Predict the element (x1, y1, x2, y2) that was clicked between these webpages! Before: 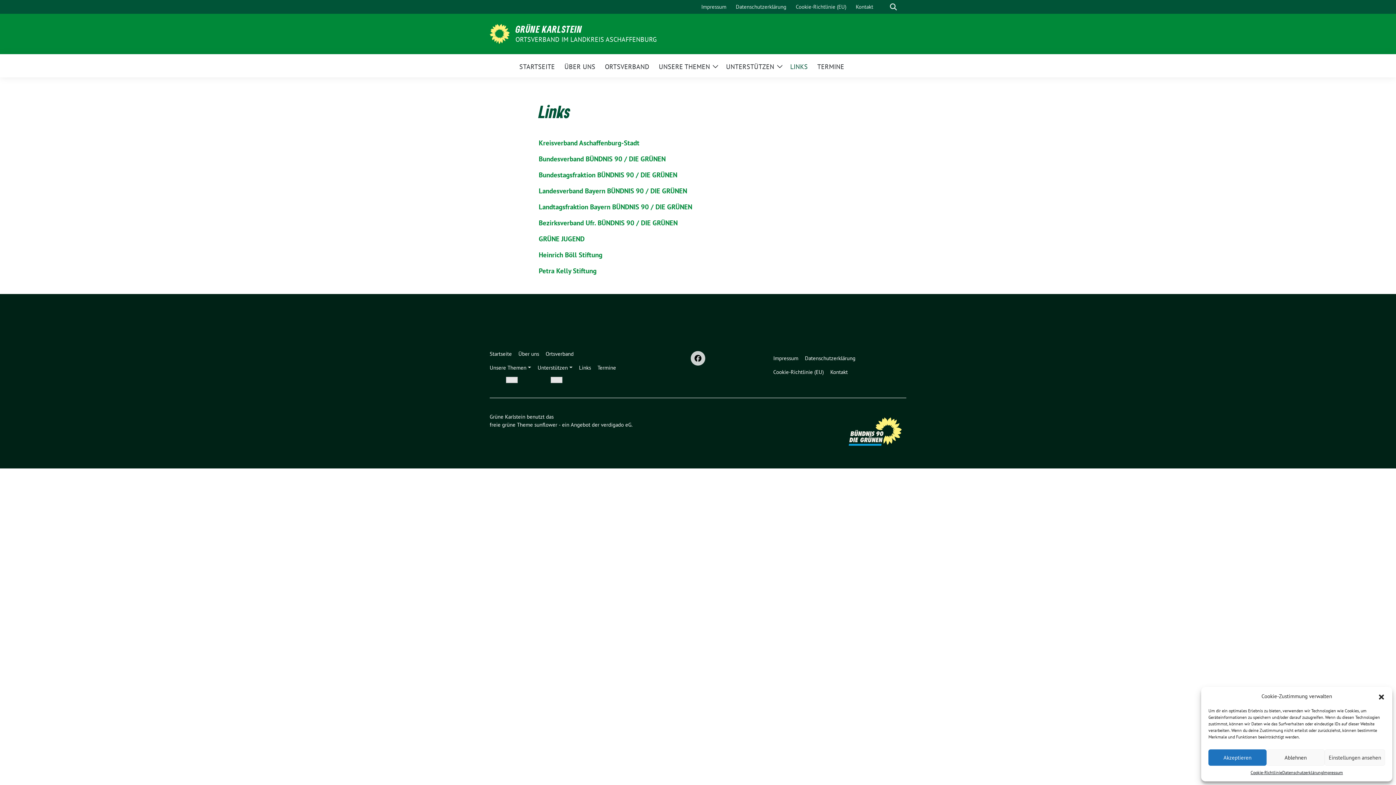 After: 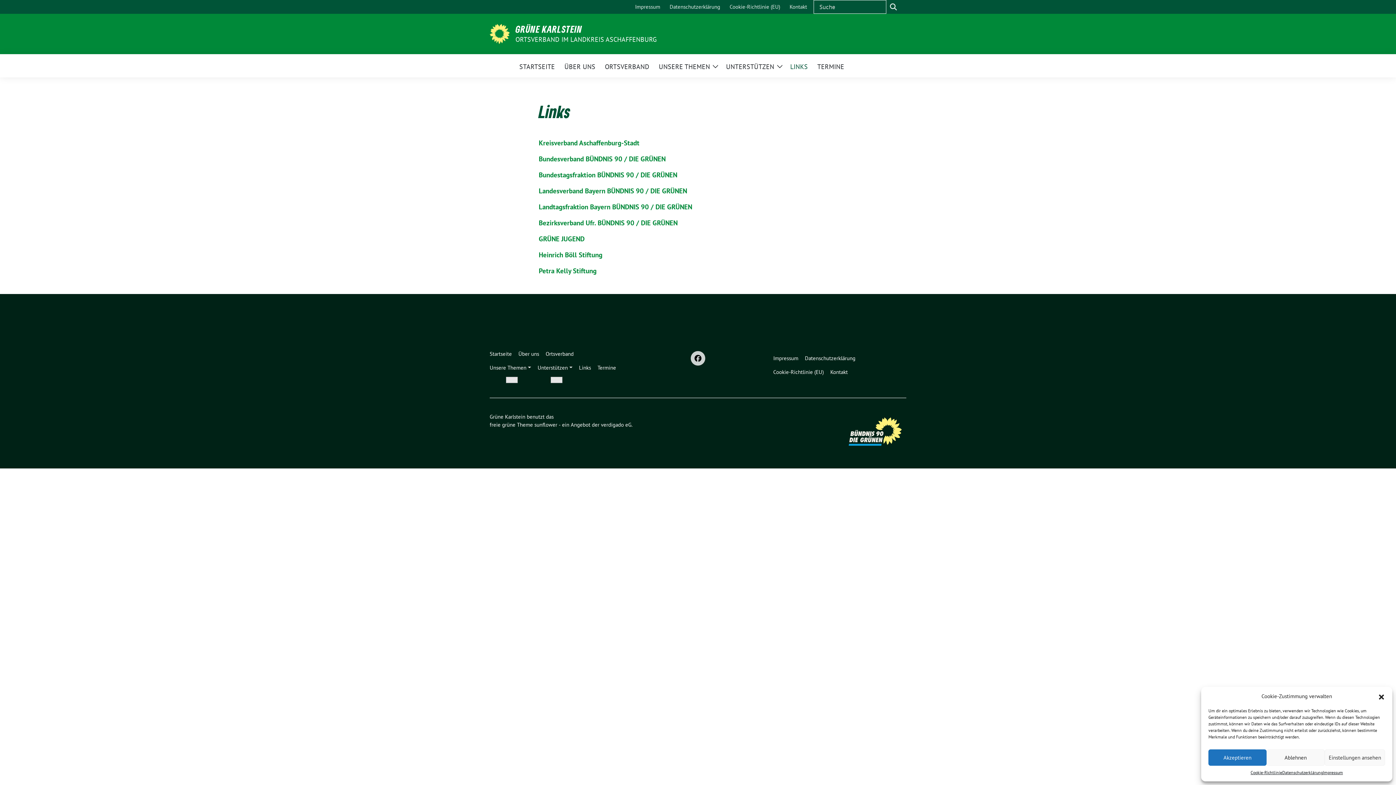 Action: bbox: (886, 0, 900, 13) label: zeige Suche